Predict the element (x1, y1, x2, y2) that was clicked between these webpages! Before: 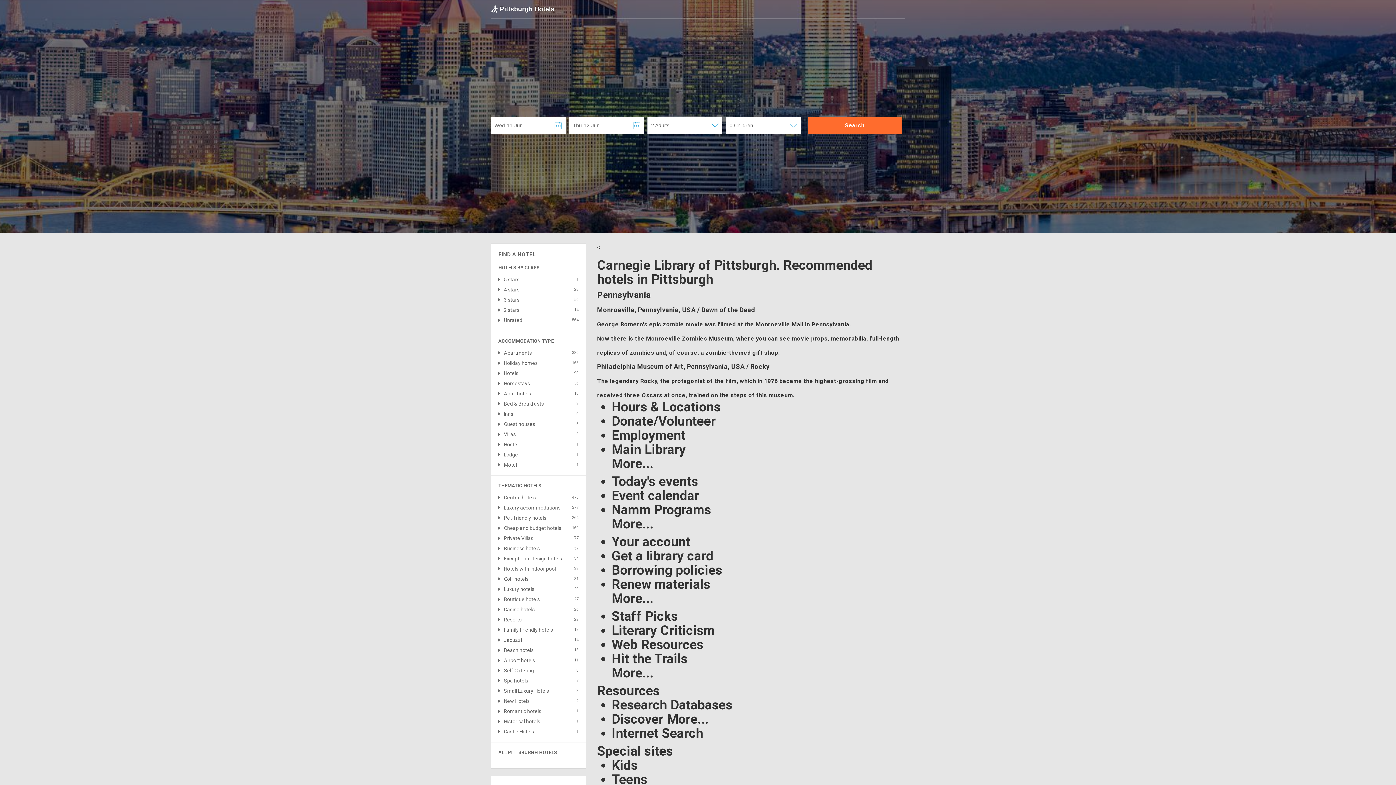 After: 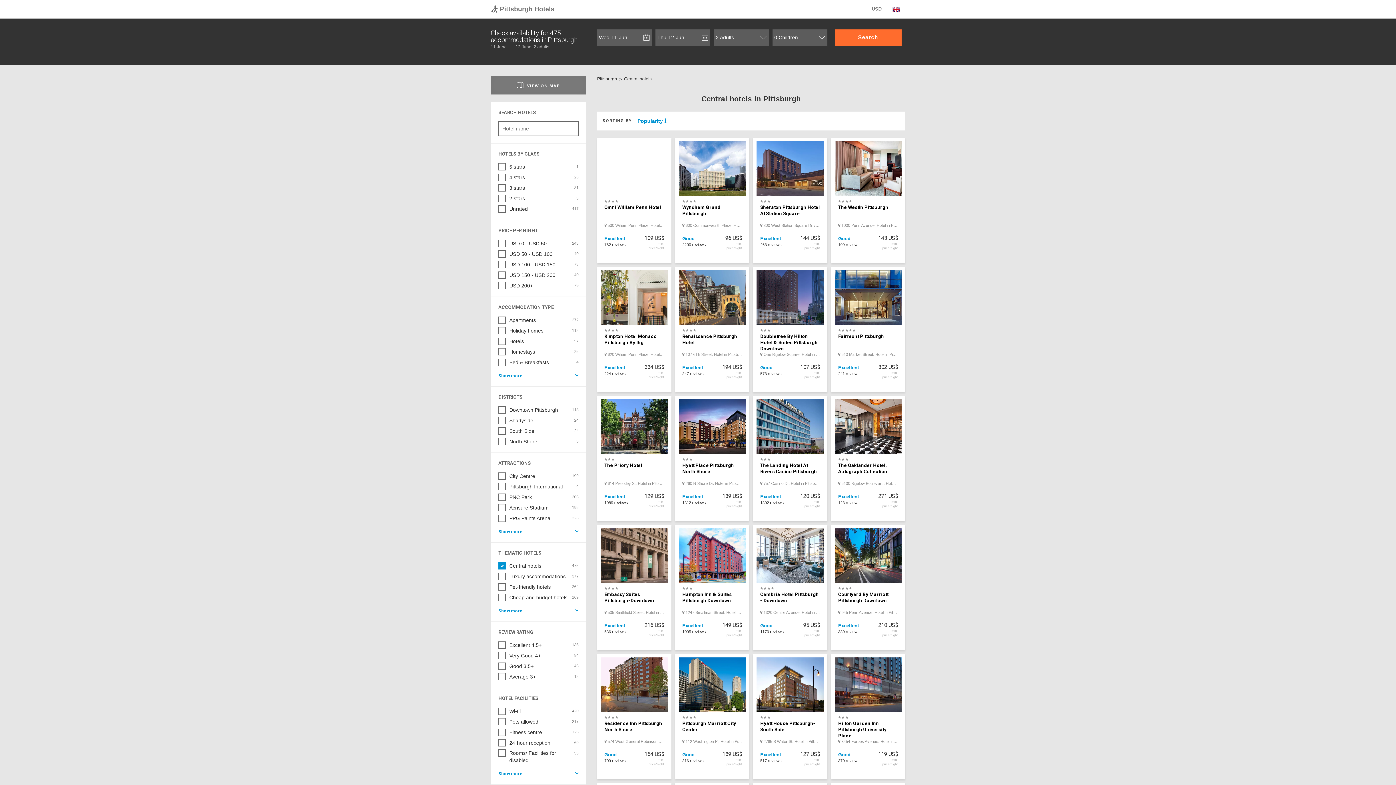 Action: bbox: (498, 494, 578, 501) label: Central hotels